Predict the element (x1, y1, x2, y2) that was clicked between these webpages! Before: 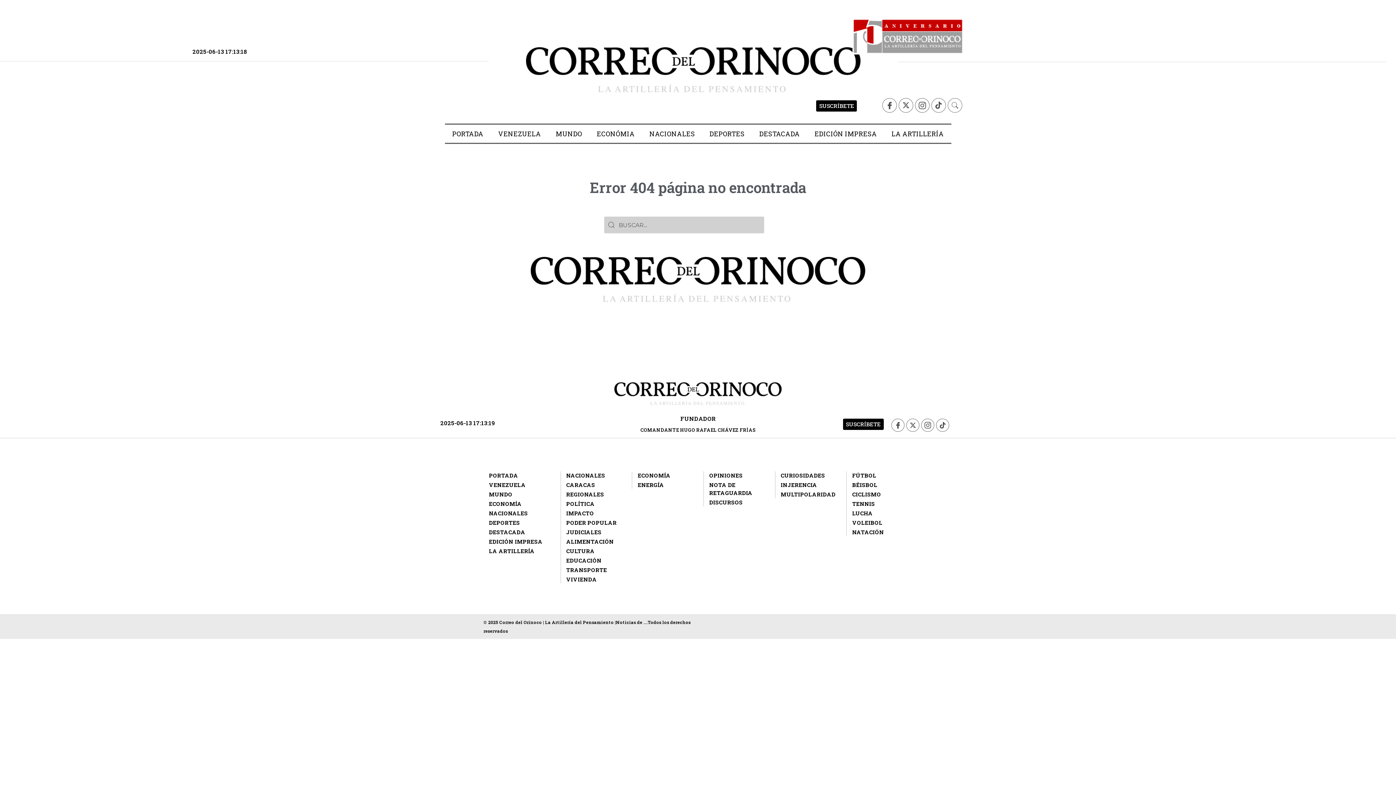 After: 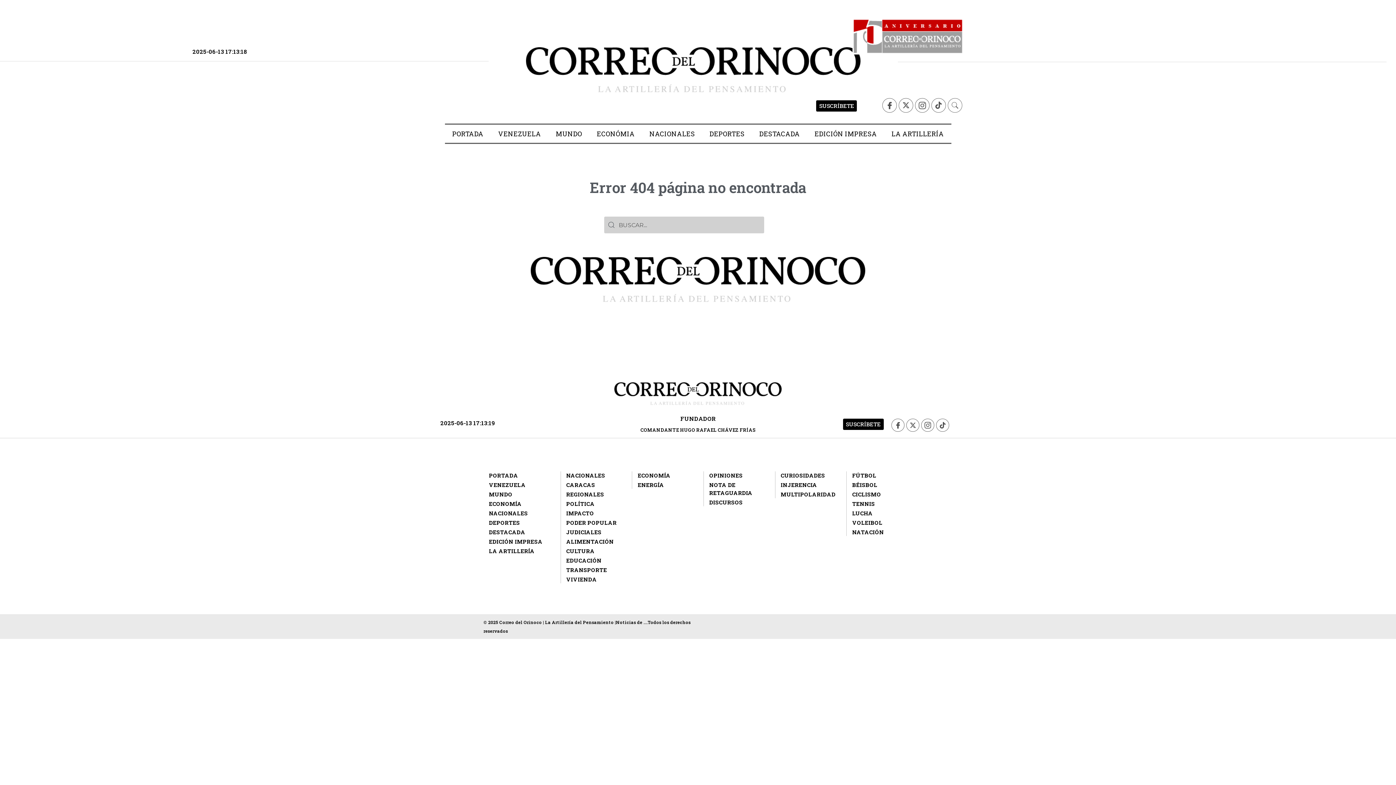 Action: label: CICLISMO bbox: (852, 490, 881, 498)